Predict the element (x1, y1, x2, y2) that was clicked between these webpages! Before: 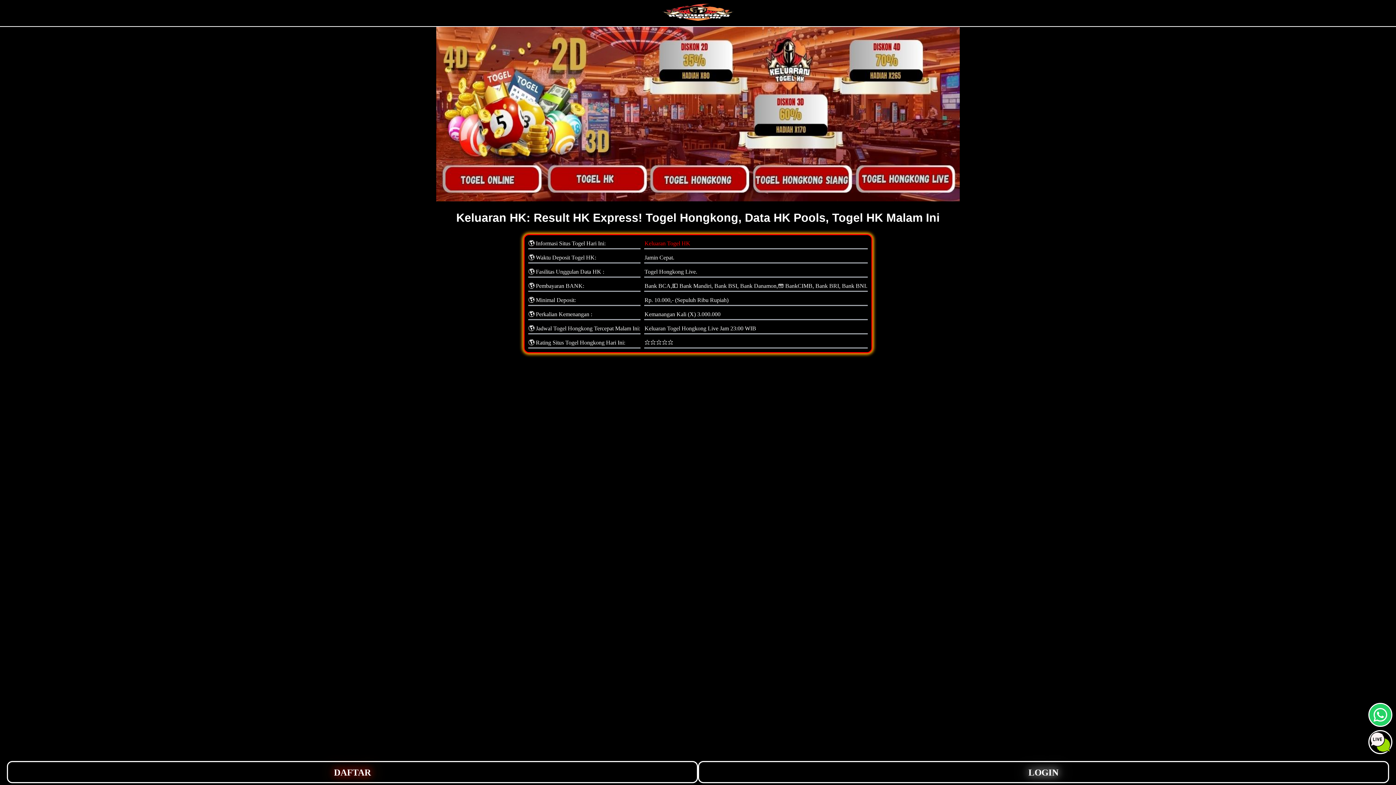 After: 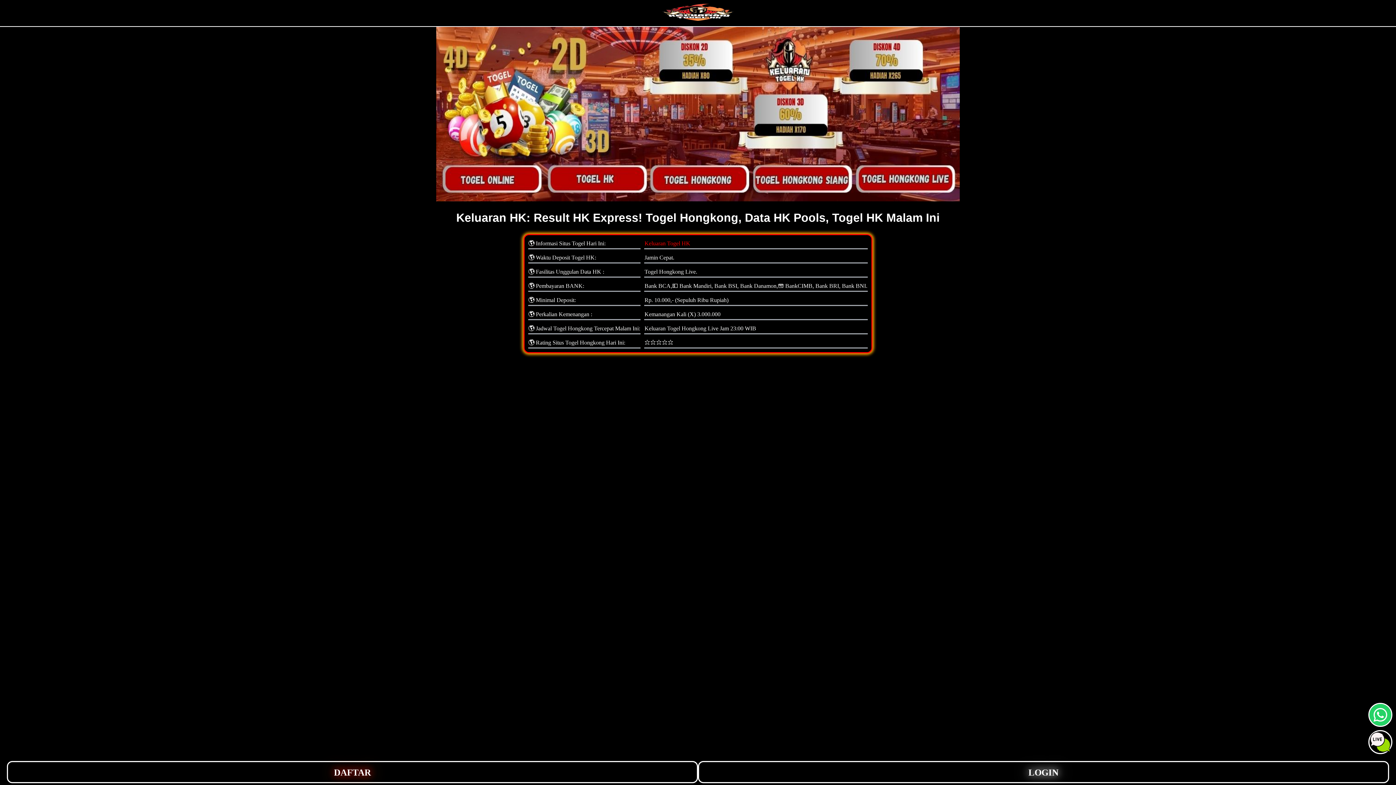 Action: bbox: (1369, 748, 1391, 754)